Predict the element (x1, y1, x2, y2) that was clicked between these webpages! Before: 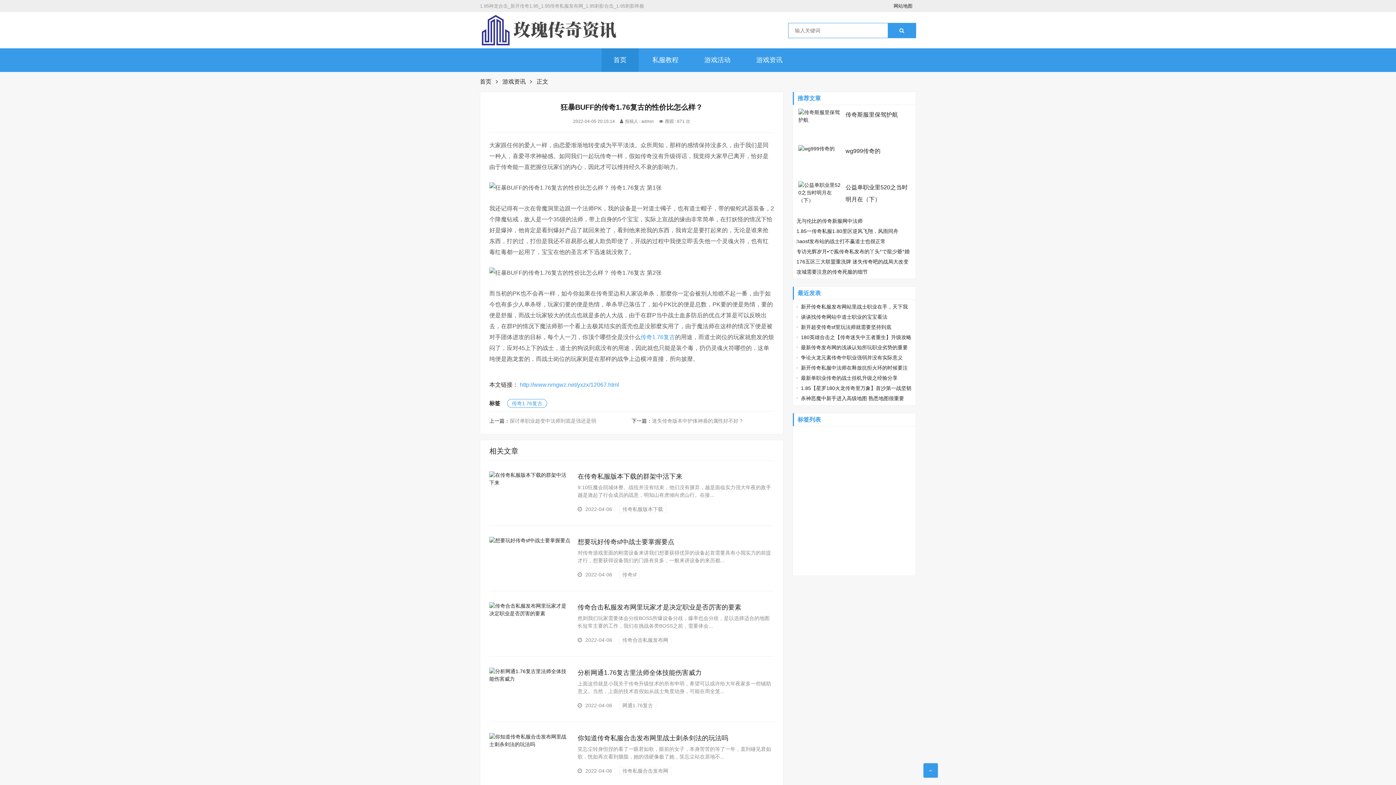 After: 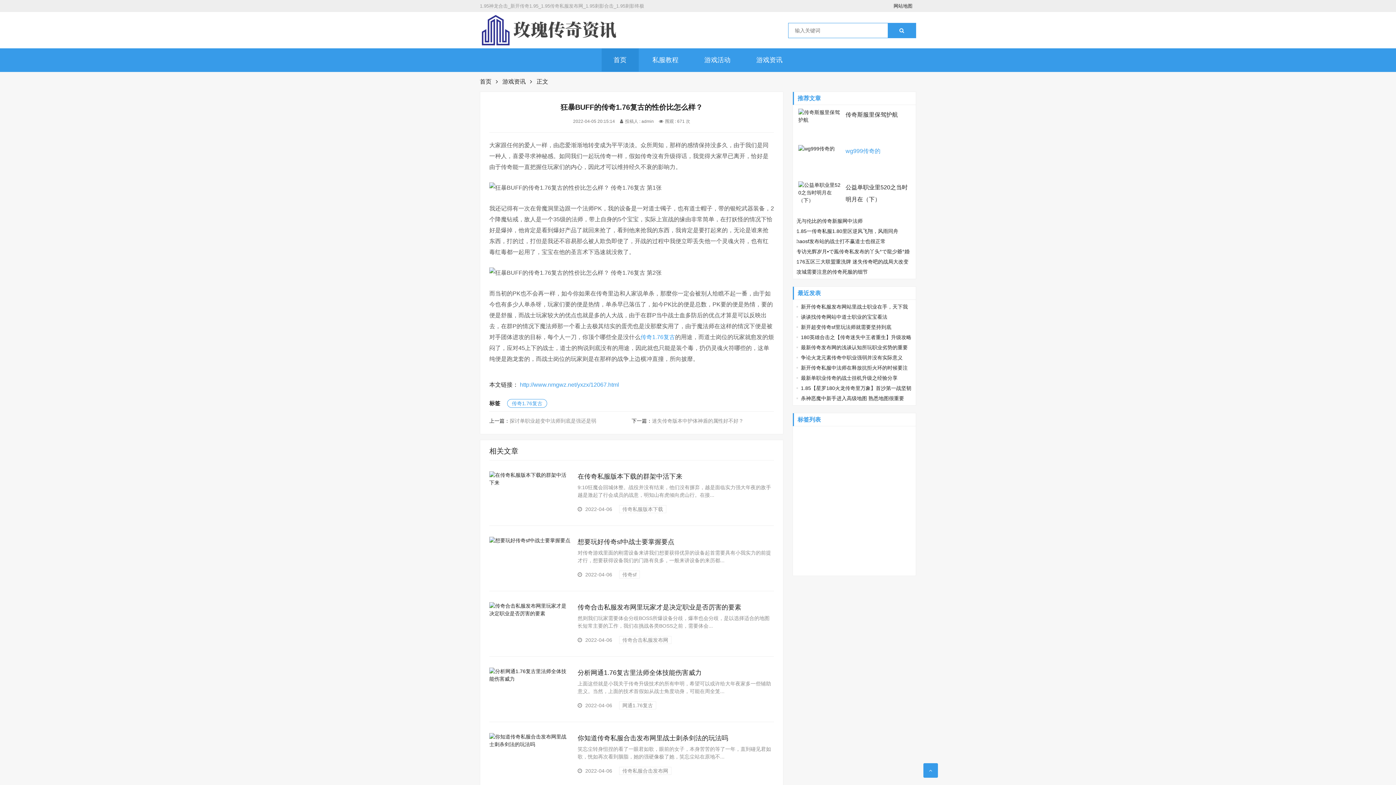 Action: bbox: (845, 148, 880, 154) label: wg999传奇的